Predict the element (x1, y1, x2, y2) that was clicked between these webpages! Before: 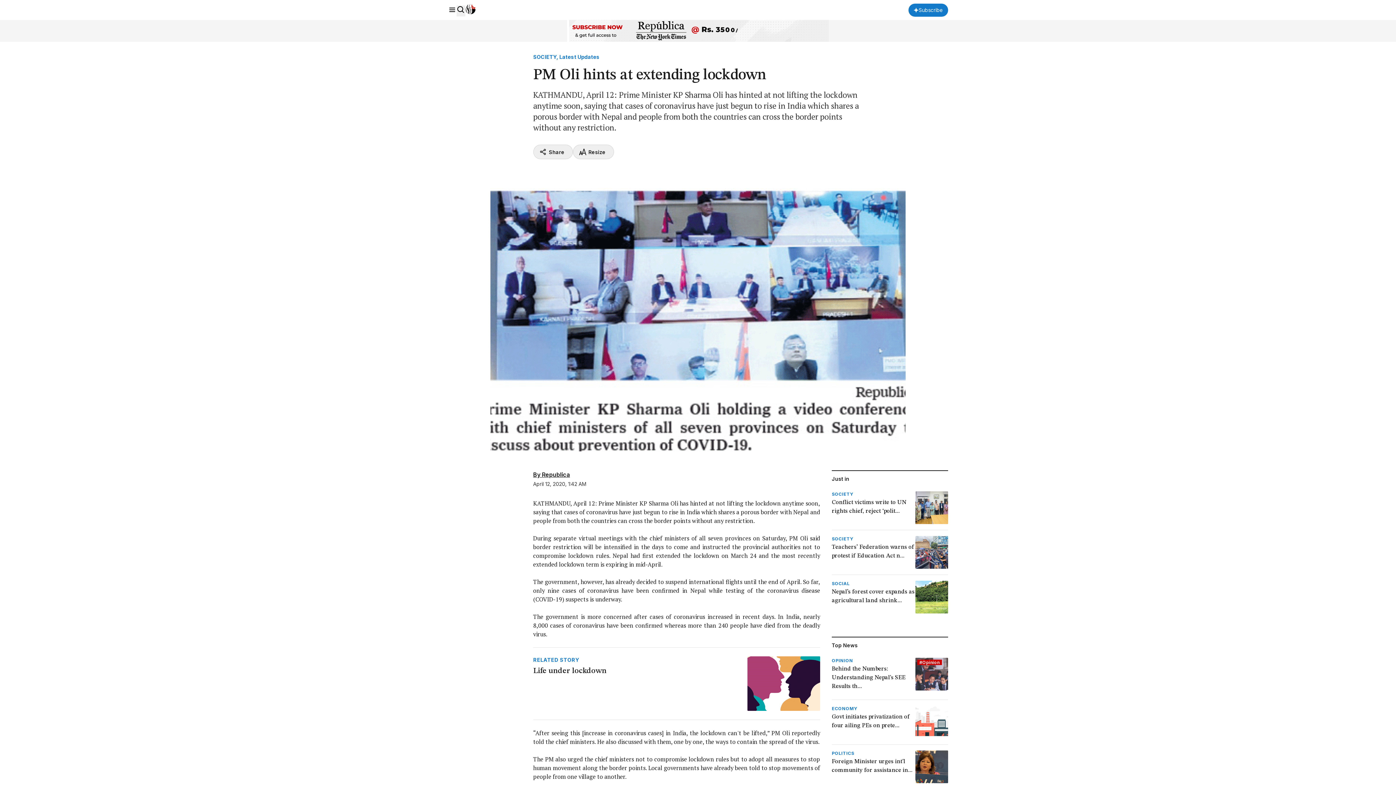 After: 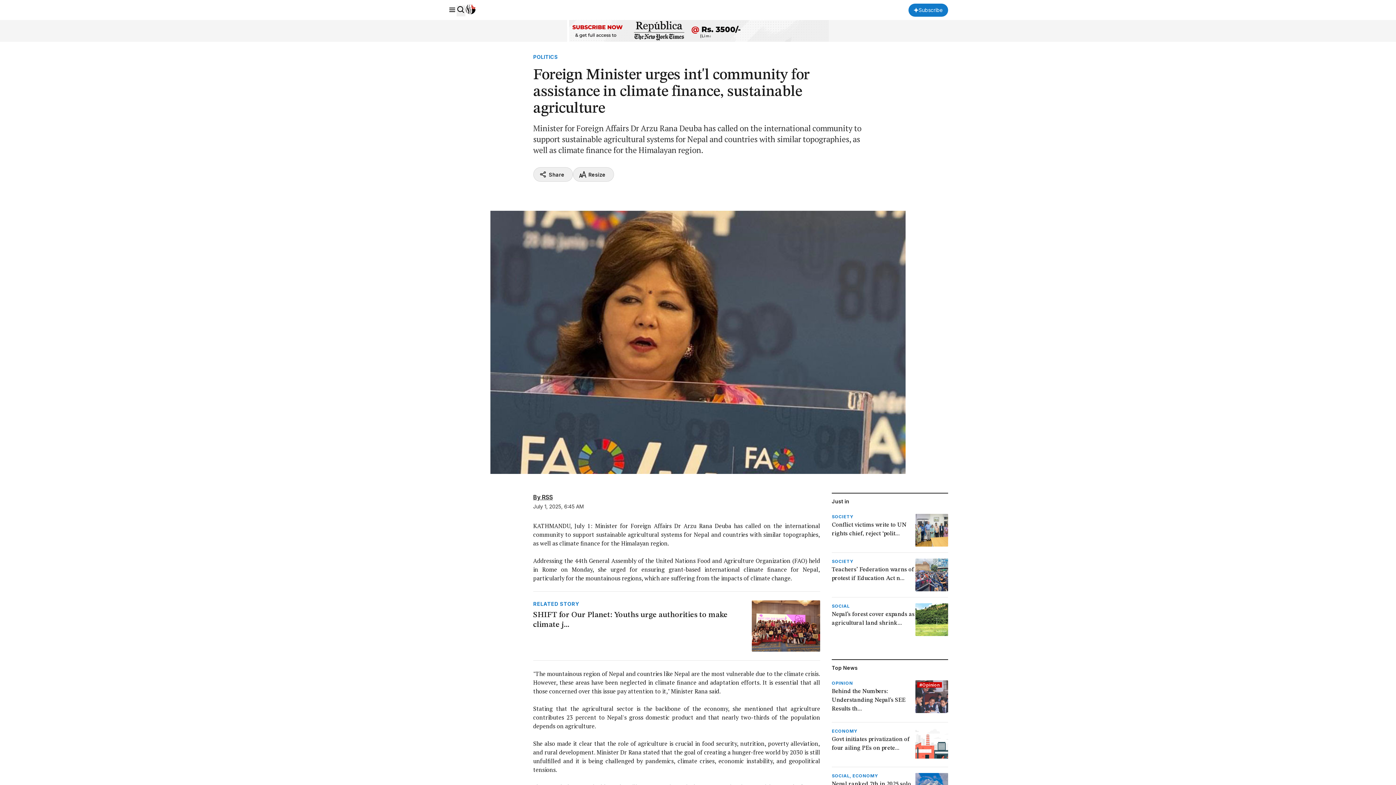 Action: bbox: (831, 750, 948, 783) label: POLITICS
Foreign Minister urges int'l community for assistance in...